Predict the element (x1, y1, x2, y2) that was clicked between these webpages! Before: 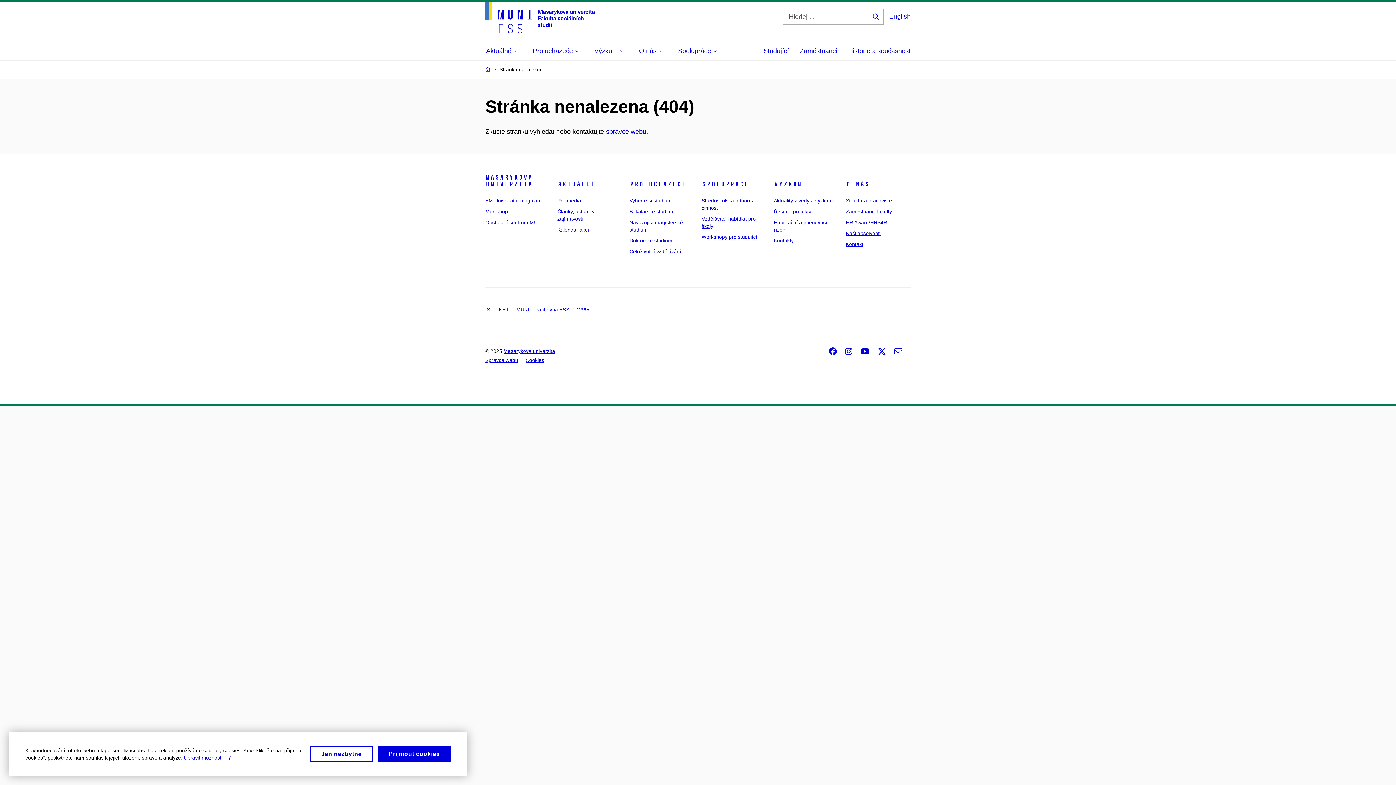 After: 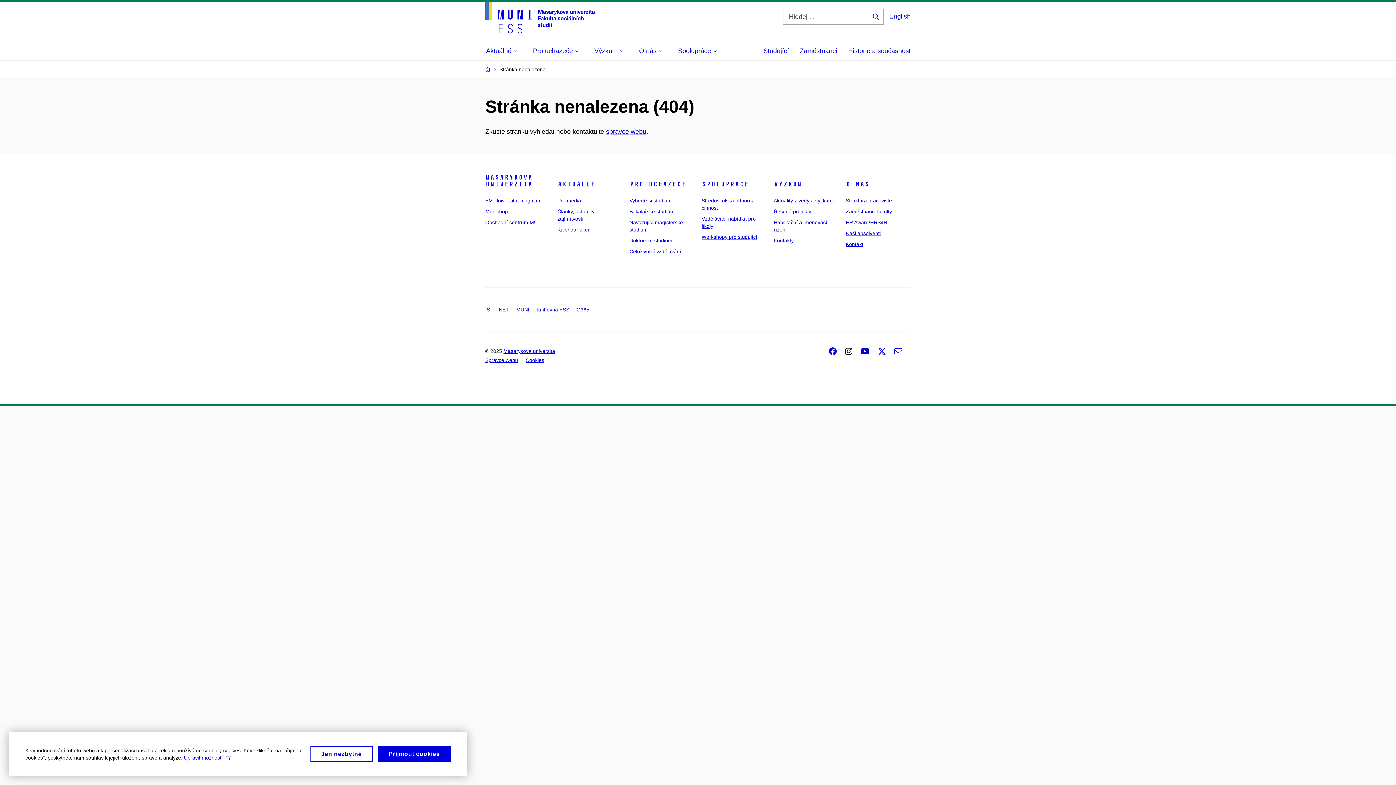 Action: label: Instagram bbox: (845, 347, 852, 355)